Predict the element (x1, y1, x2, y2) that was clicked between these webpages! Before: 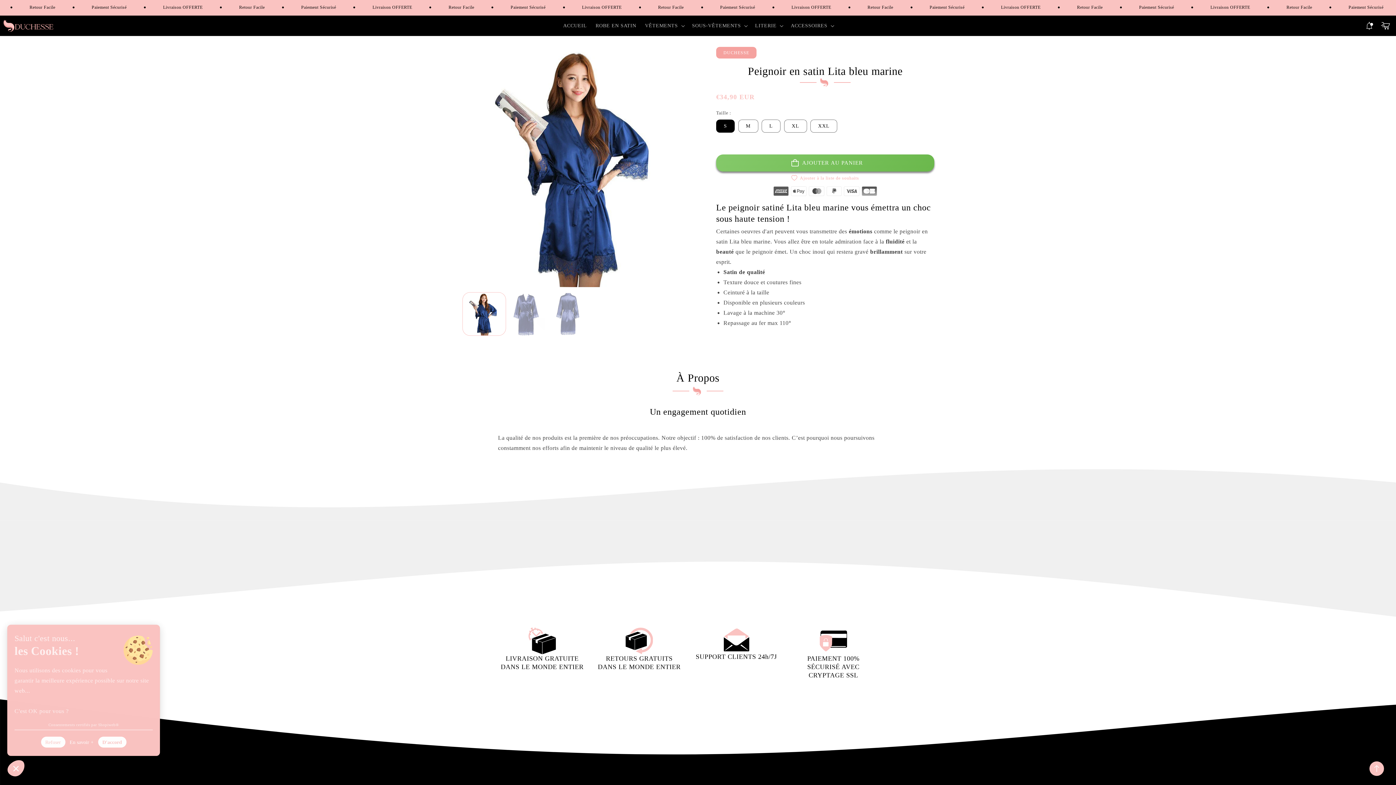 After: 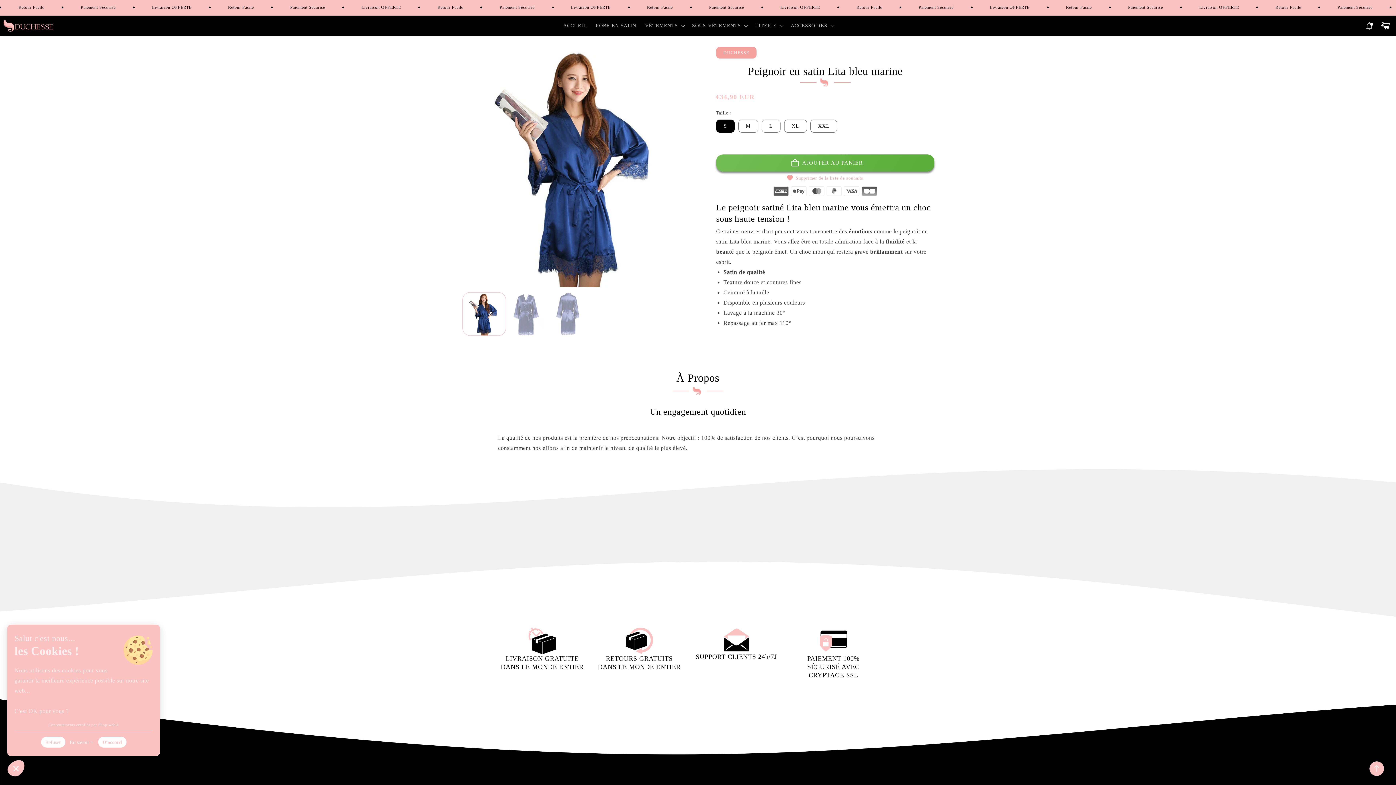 Action: bbox: (716, 171, 934, 185) label: Ajouter à la liste de souhaits